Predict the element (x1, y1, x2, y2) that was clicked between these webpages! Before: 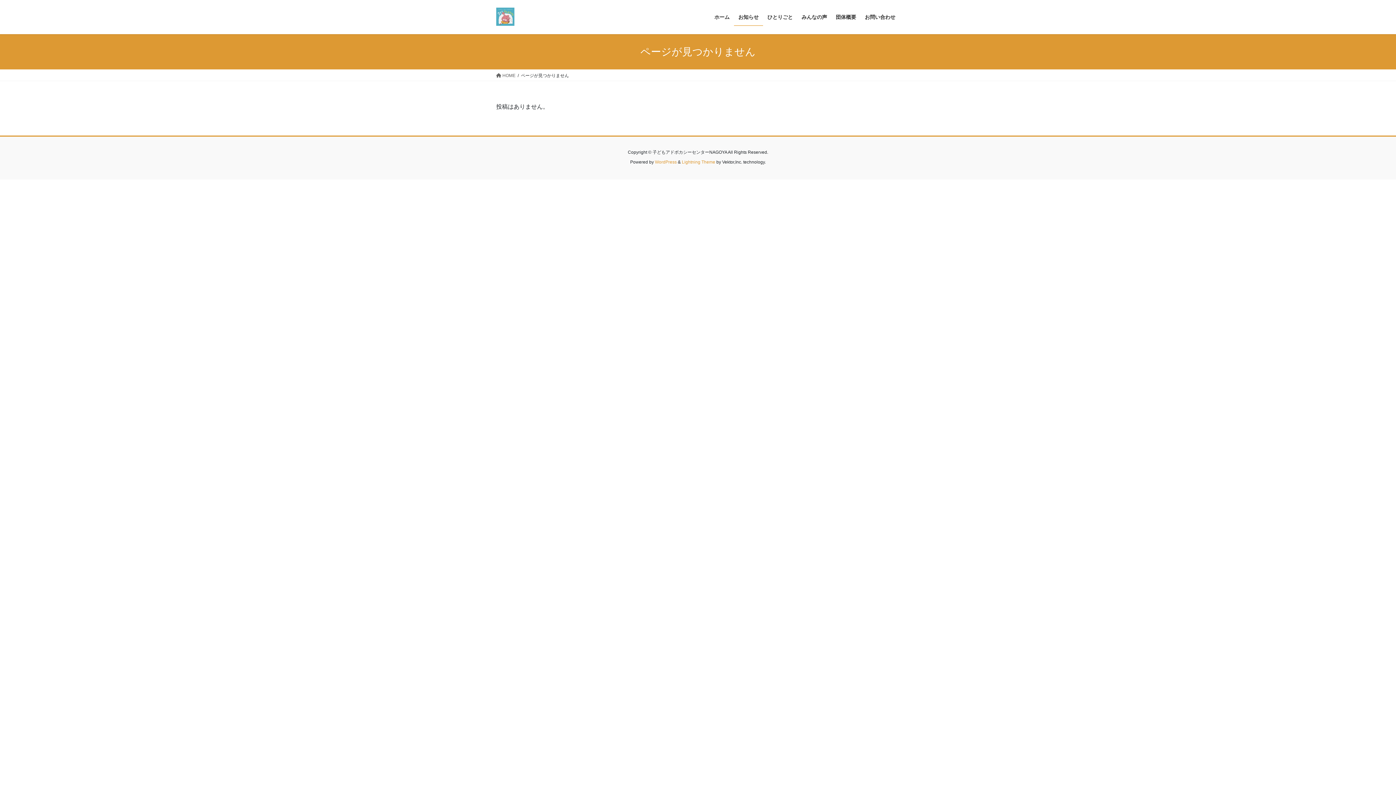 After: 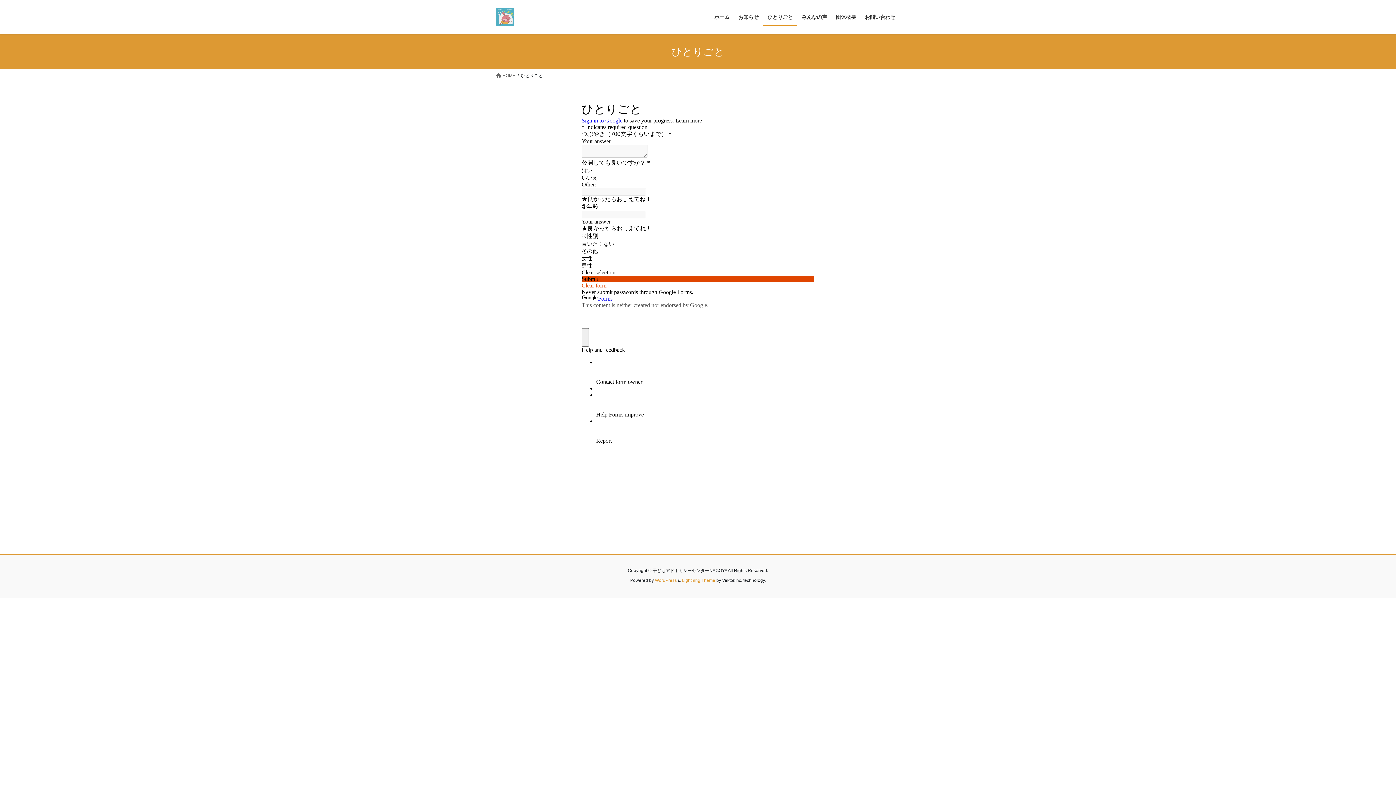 Action: label: ひとりごと bbox: (763, 8, 797, 25)